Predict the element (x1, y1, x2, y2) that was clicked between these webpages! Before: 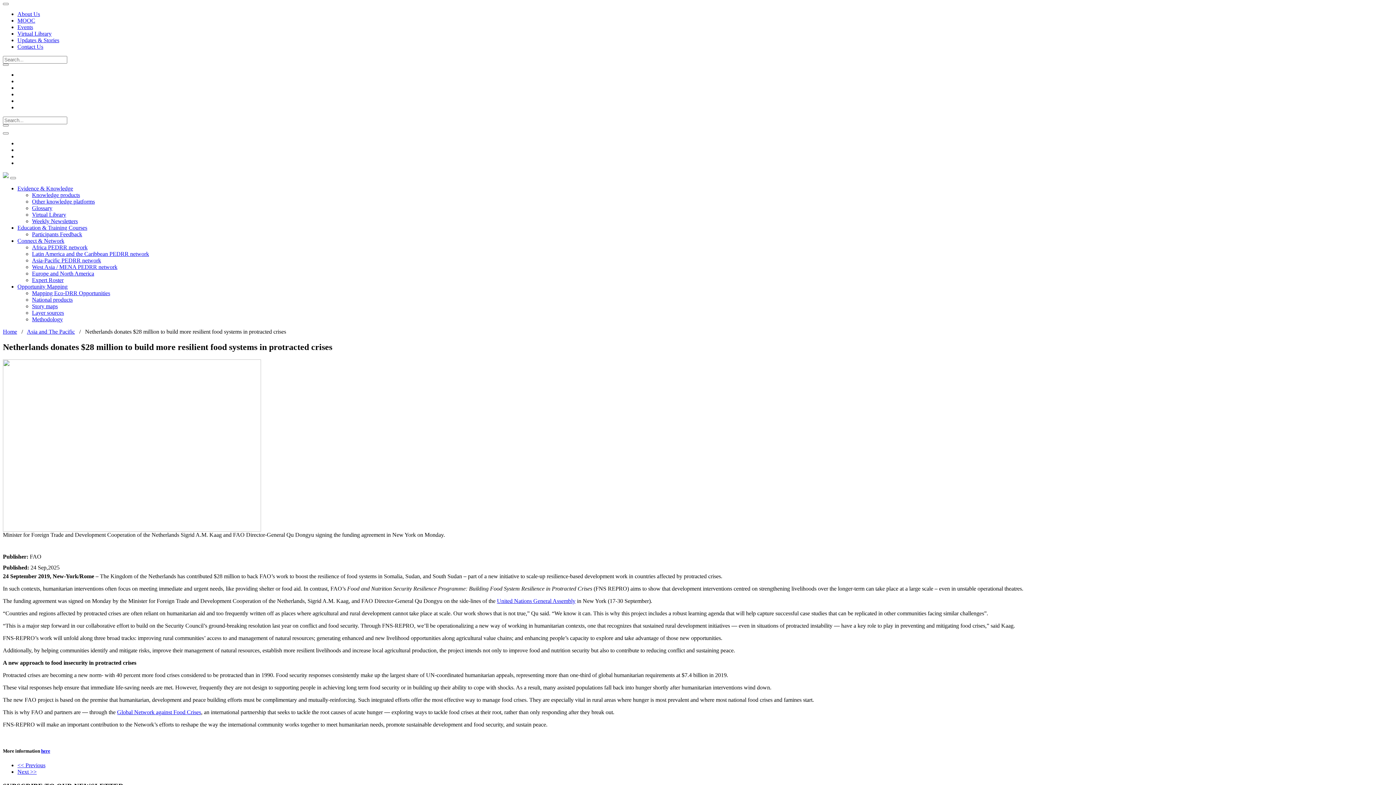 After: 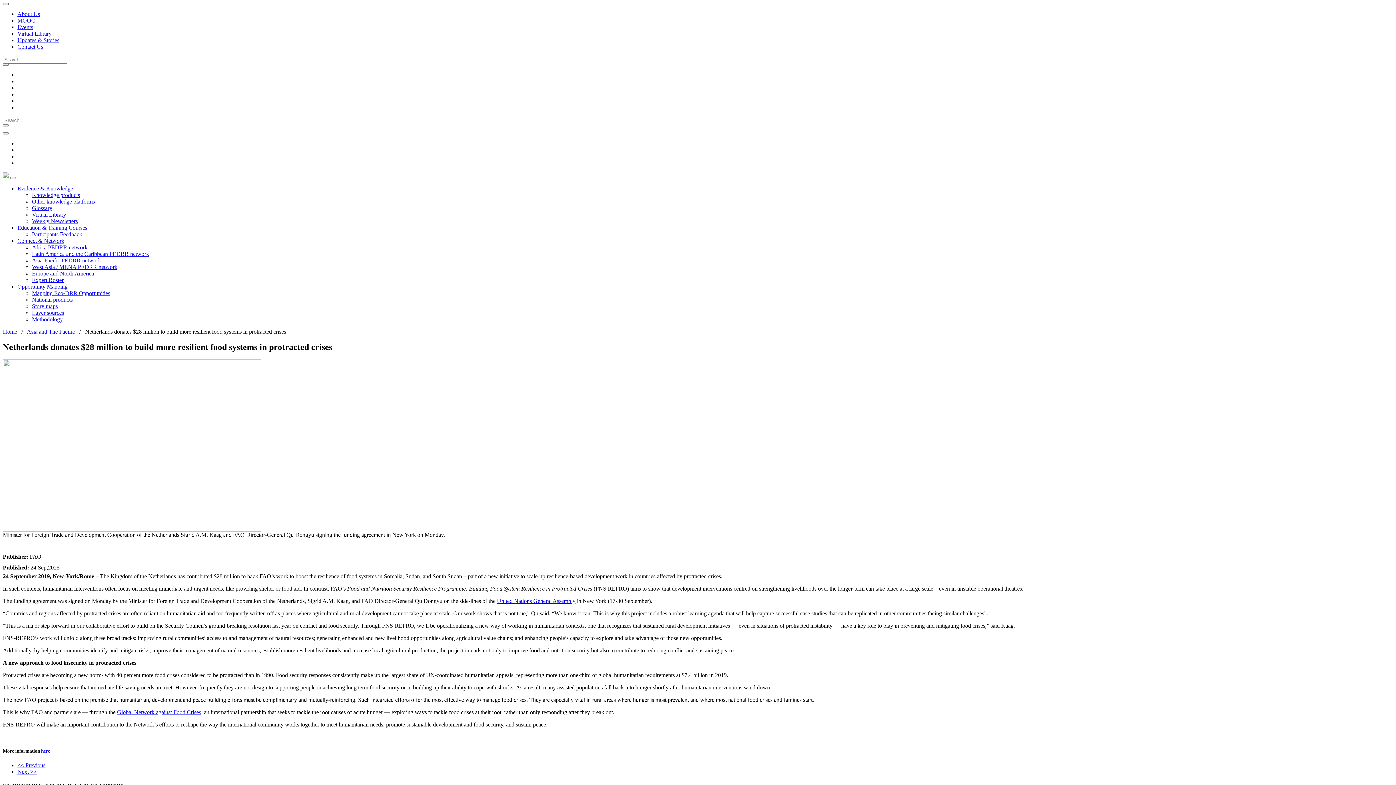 Action: label: Toggle navigation bbox: (2, 2, 8, 5)